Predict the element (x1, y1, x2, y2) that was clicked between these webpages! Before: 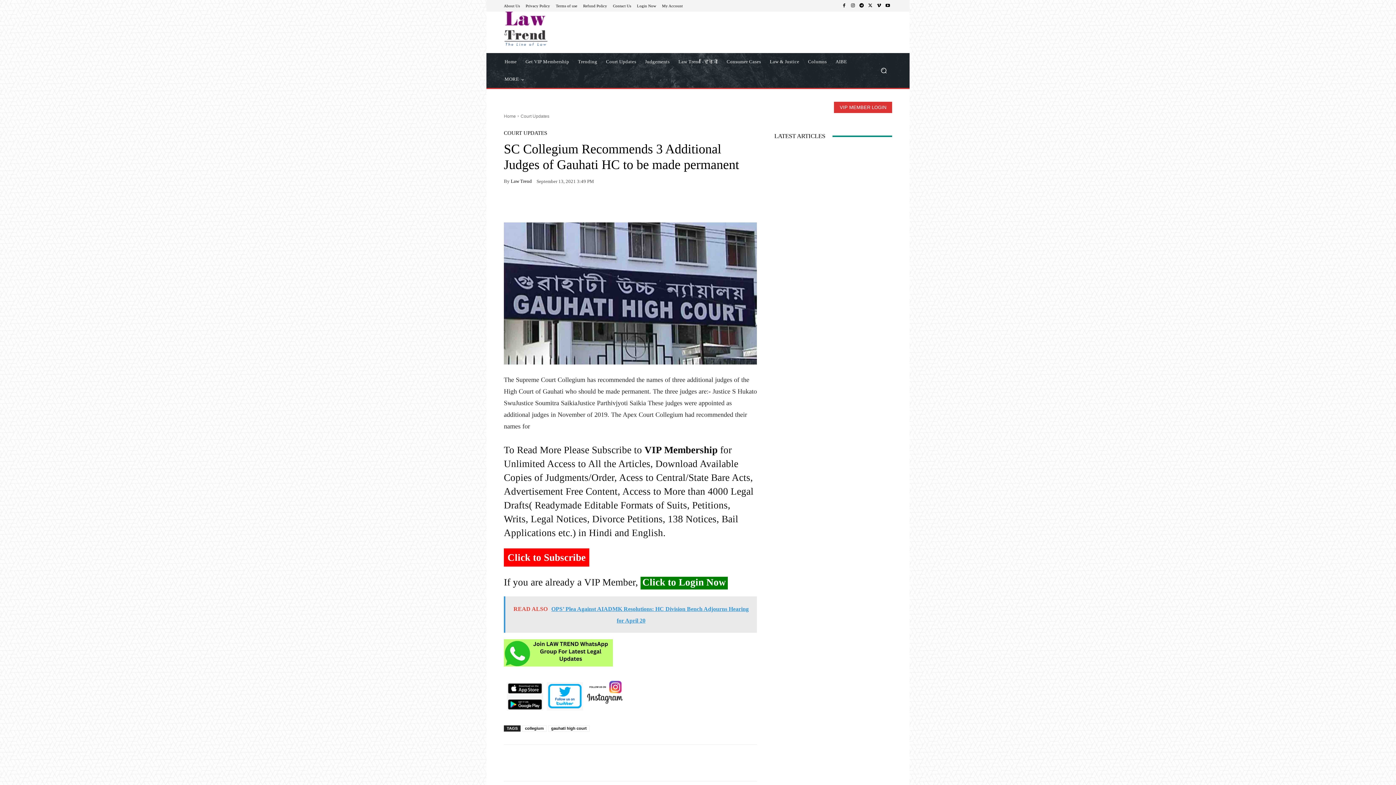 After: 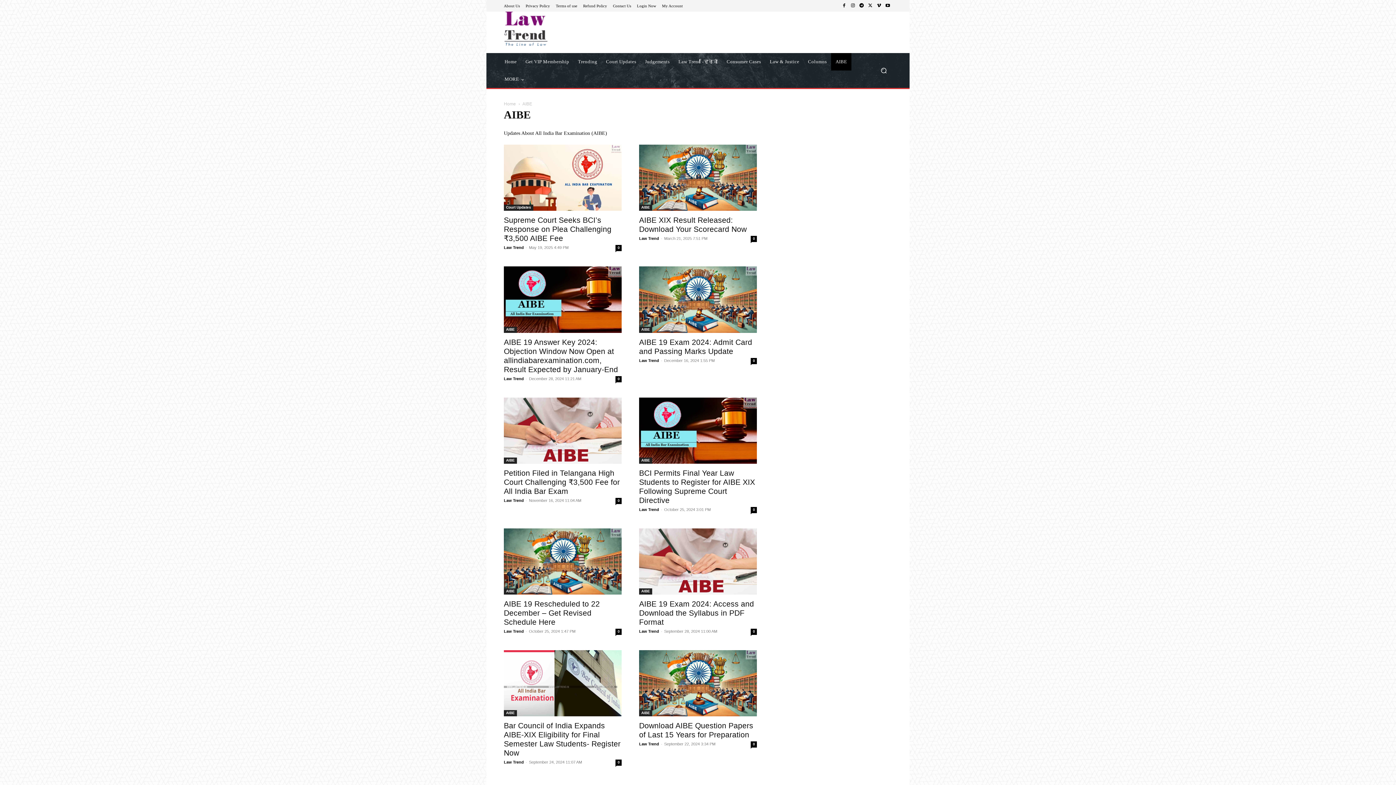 Action: label: AIBE bbox: (831, 53, 851, 70)